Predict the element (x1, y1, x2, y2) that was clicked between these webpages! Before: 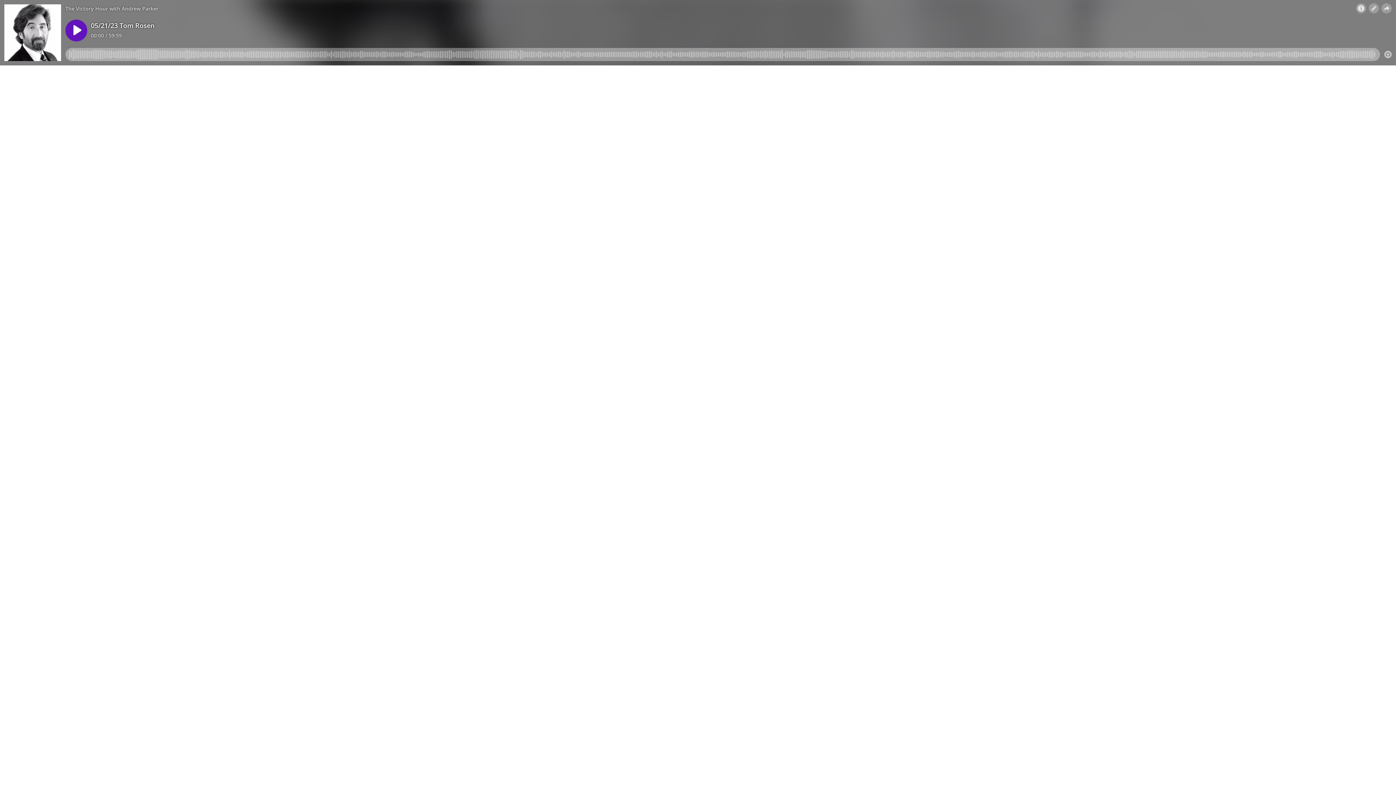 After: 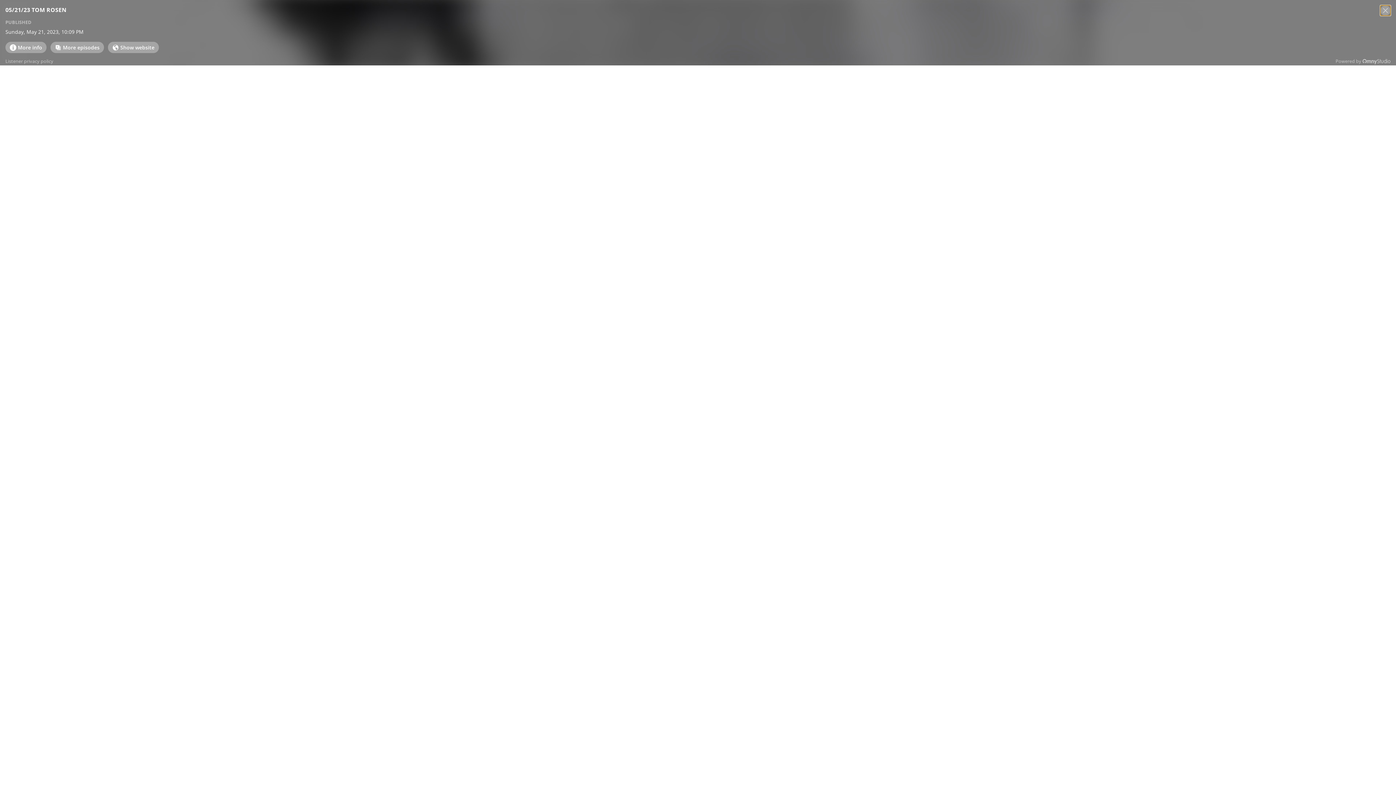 Action: bbox: (1356, 3, 1366, 13)